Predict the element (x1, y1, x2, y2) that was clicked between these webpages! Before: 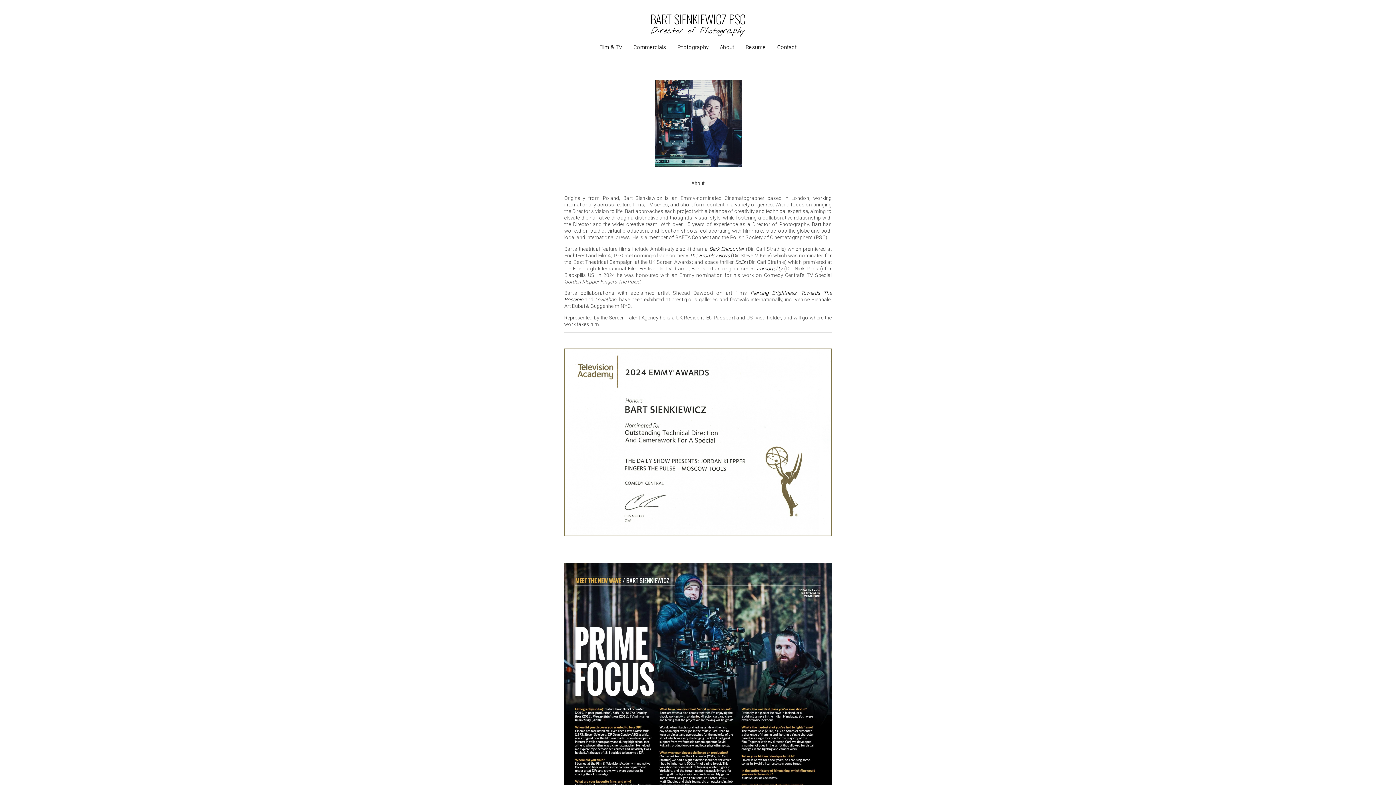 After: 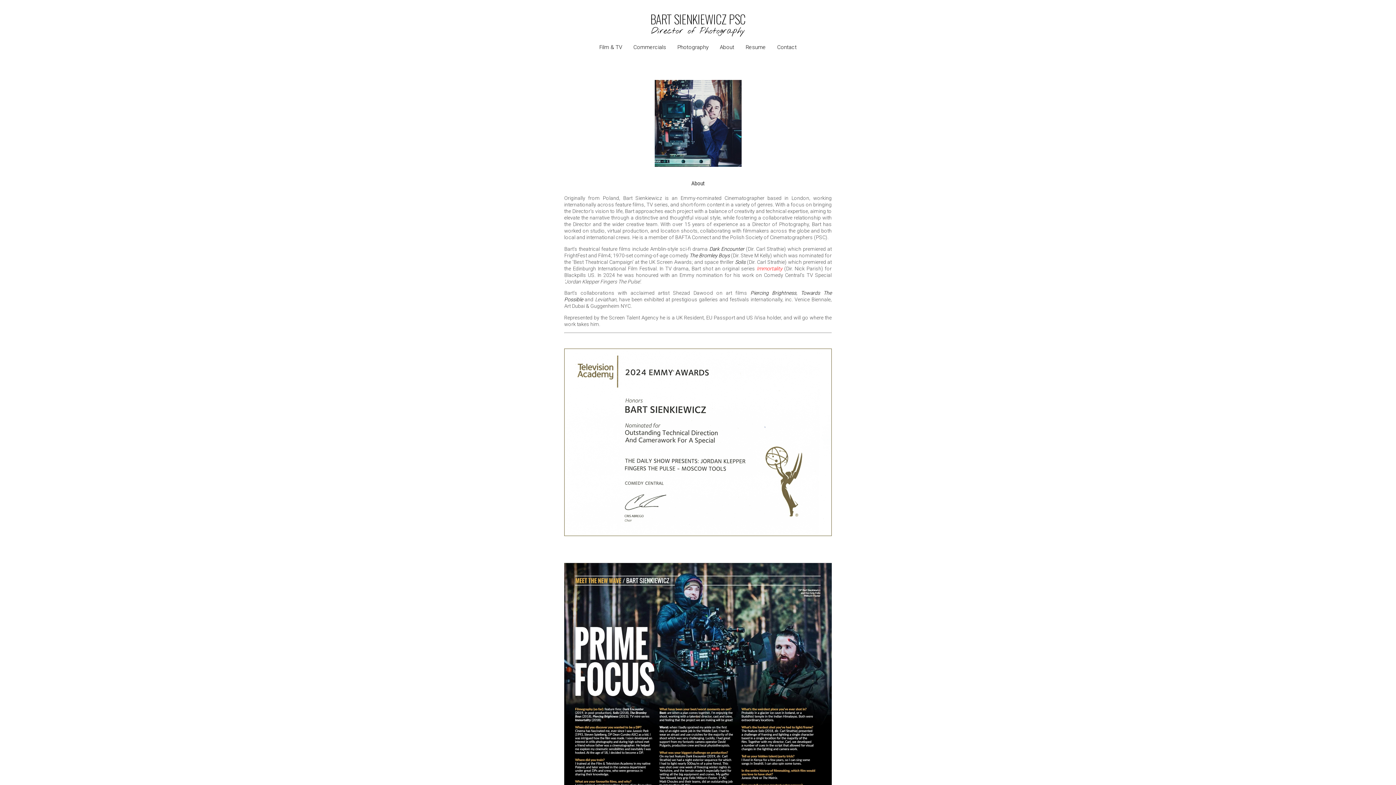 Action: label: Immortality bbox: (756, 265, 782, 271)